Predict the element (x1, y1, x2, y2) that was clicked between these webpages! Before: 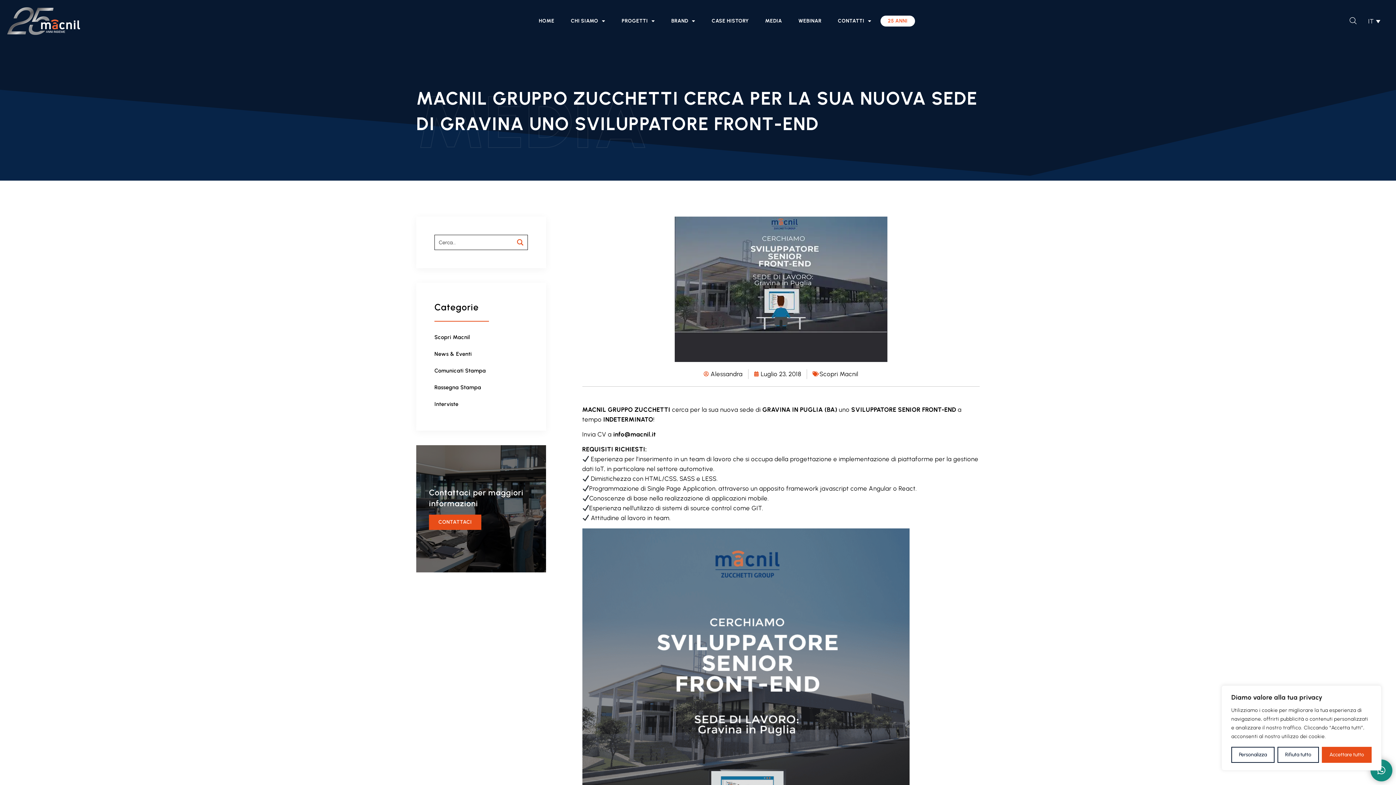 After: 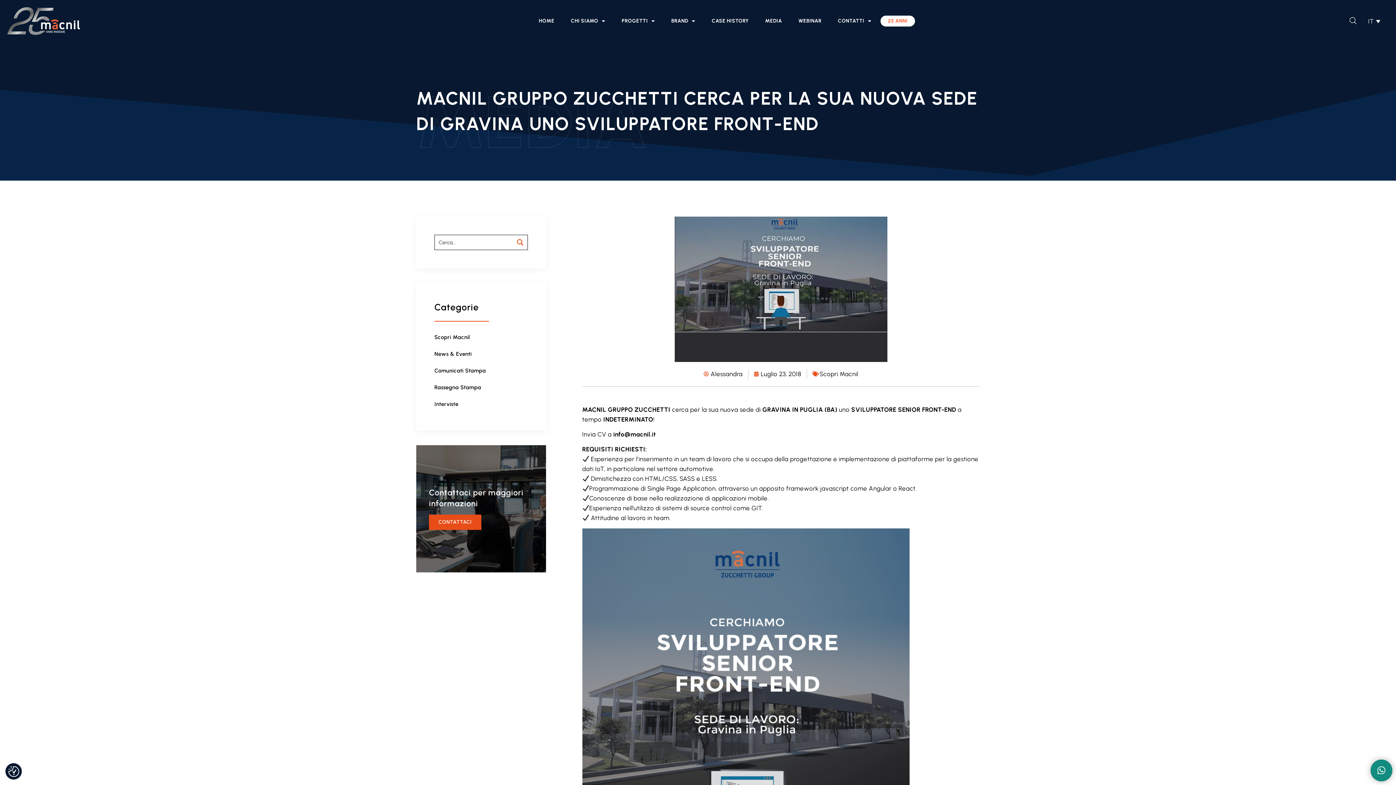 Action: bbox: (1277, 747, 1319, 763) label: Rifiuta tutto